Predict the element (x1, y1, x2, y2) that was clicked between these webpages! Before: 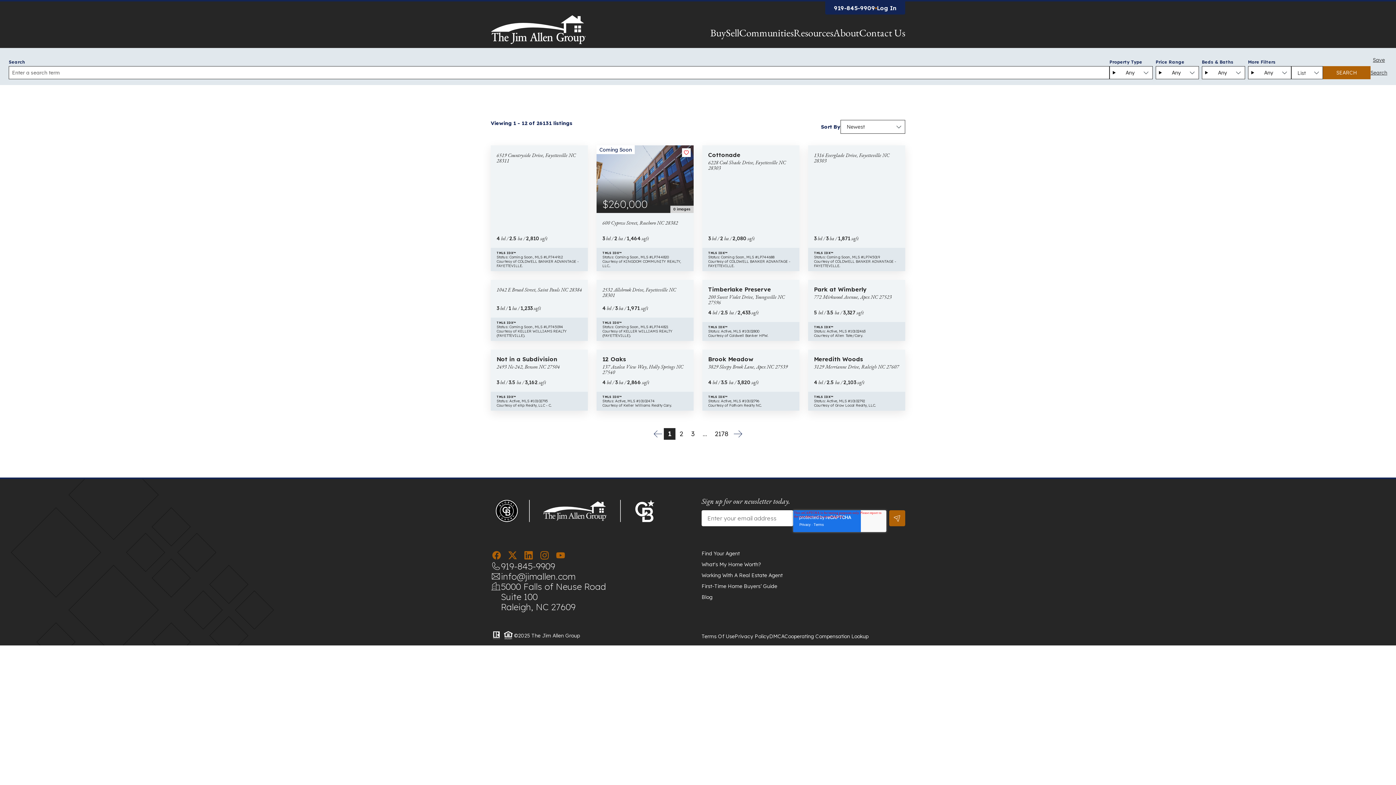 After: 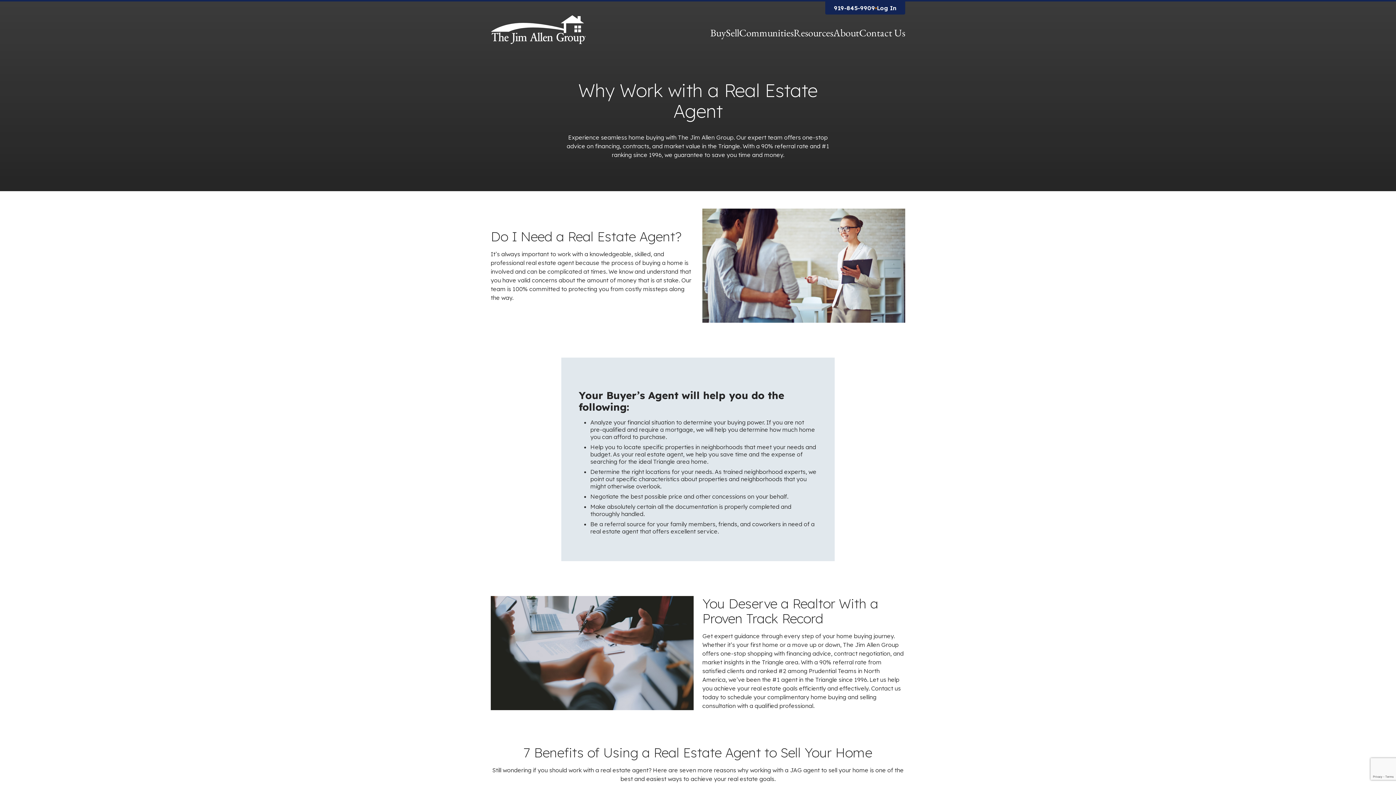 Action: label: Working With A Real Estate Agent bbox: (701, 572, 782, 578)